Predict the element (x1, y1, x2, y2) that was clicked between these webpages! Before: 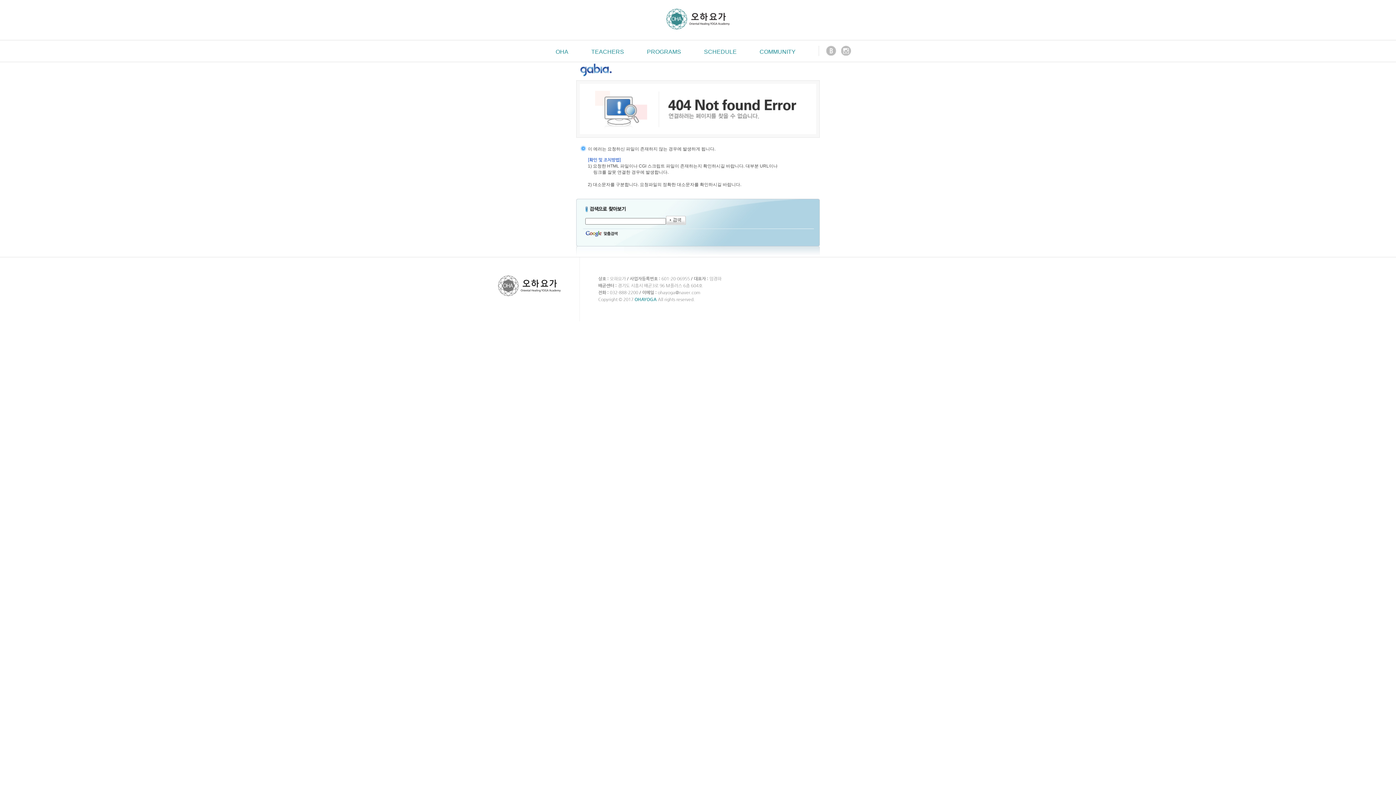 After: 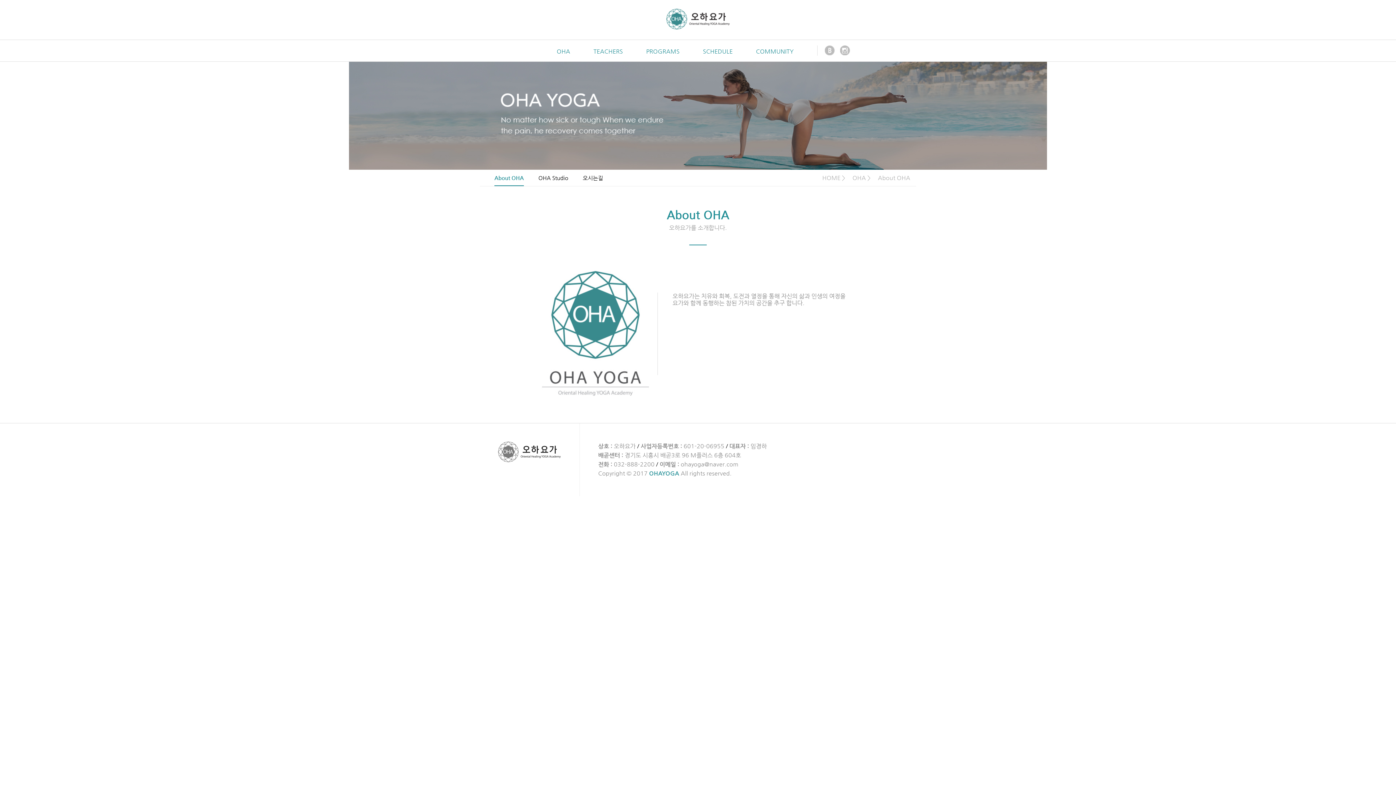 Action: label: OHA bbox: (555, 40, 568, 61)